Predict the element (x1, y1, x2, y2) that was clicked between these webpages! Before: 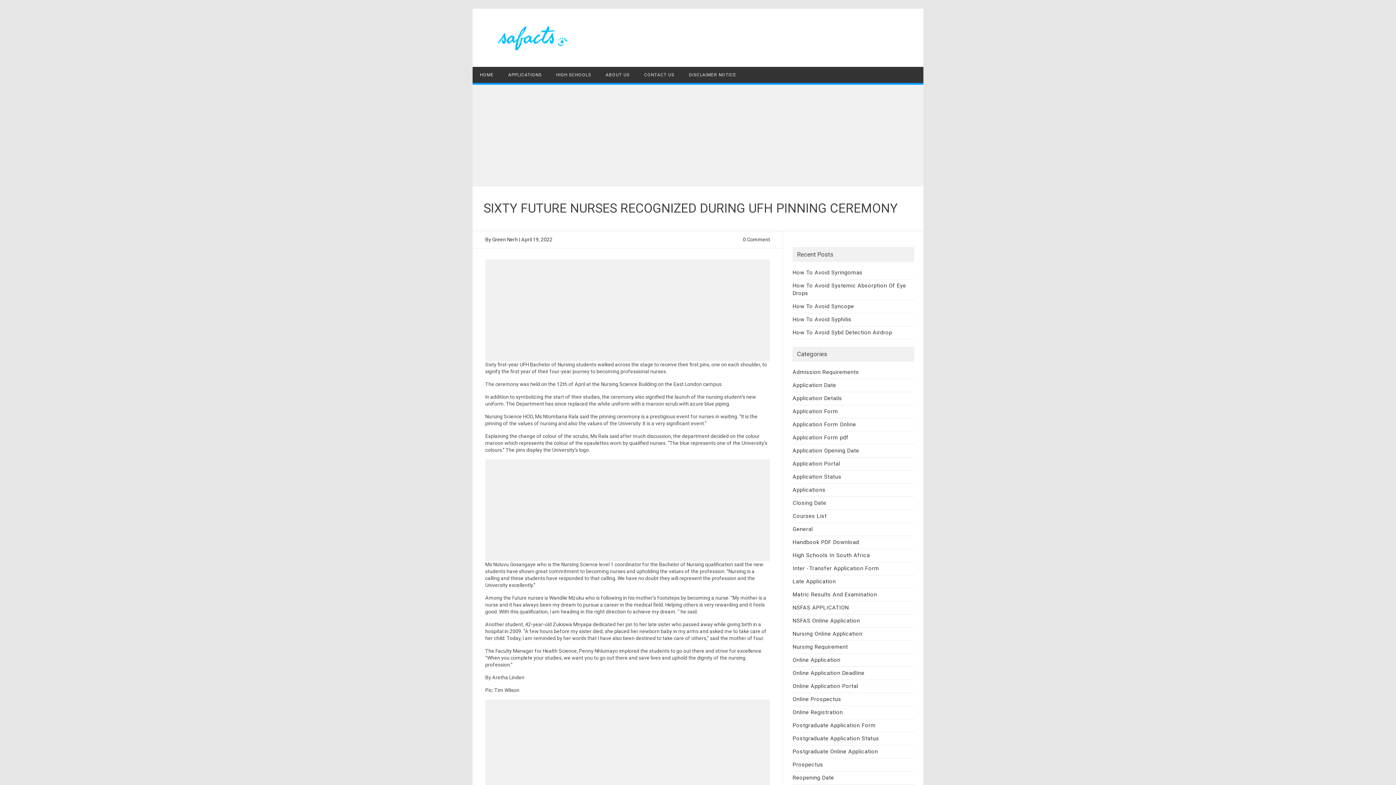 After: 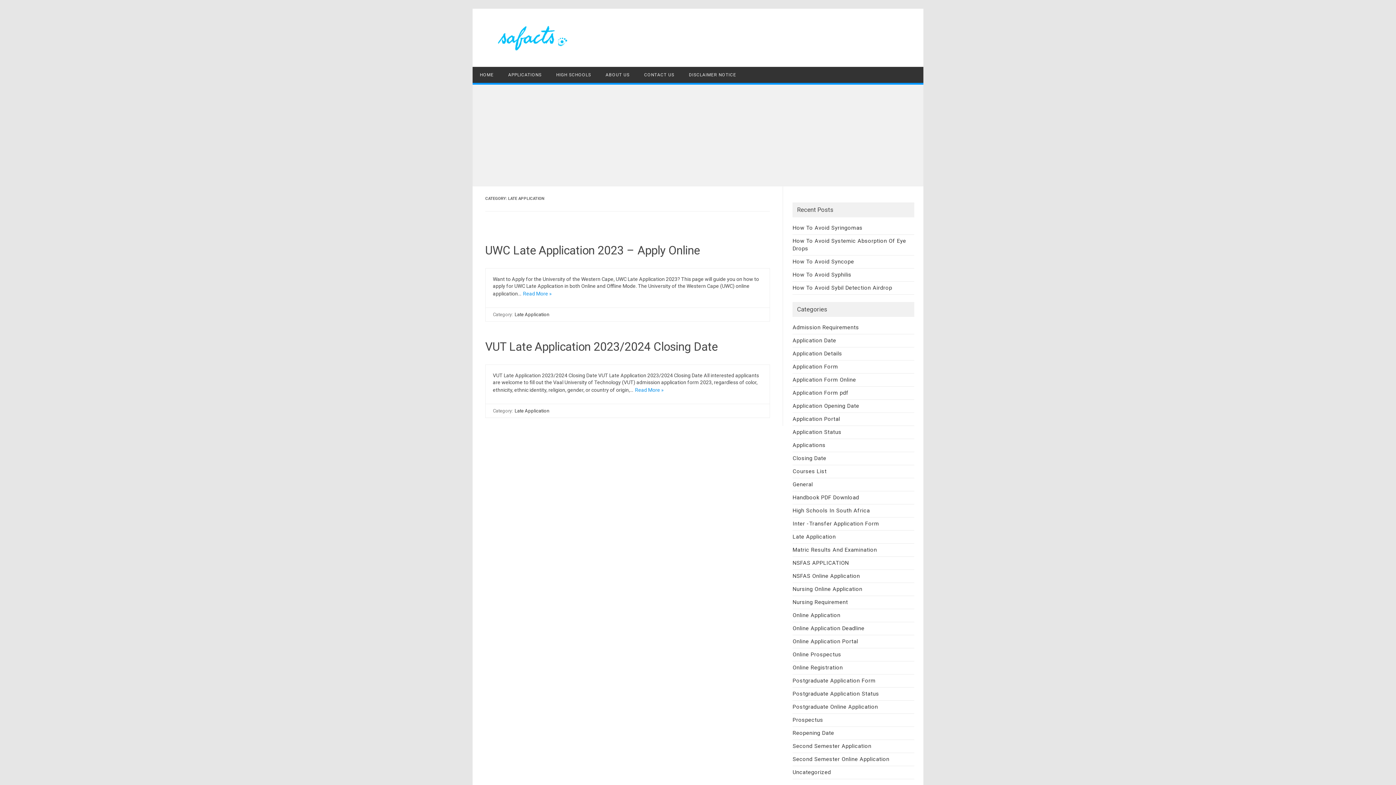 Action: bbox: (792, 578, 836, 585) label: Late Application